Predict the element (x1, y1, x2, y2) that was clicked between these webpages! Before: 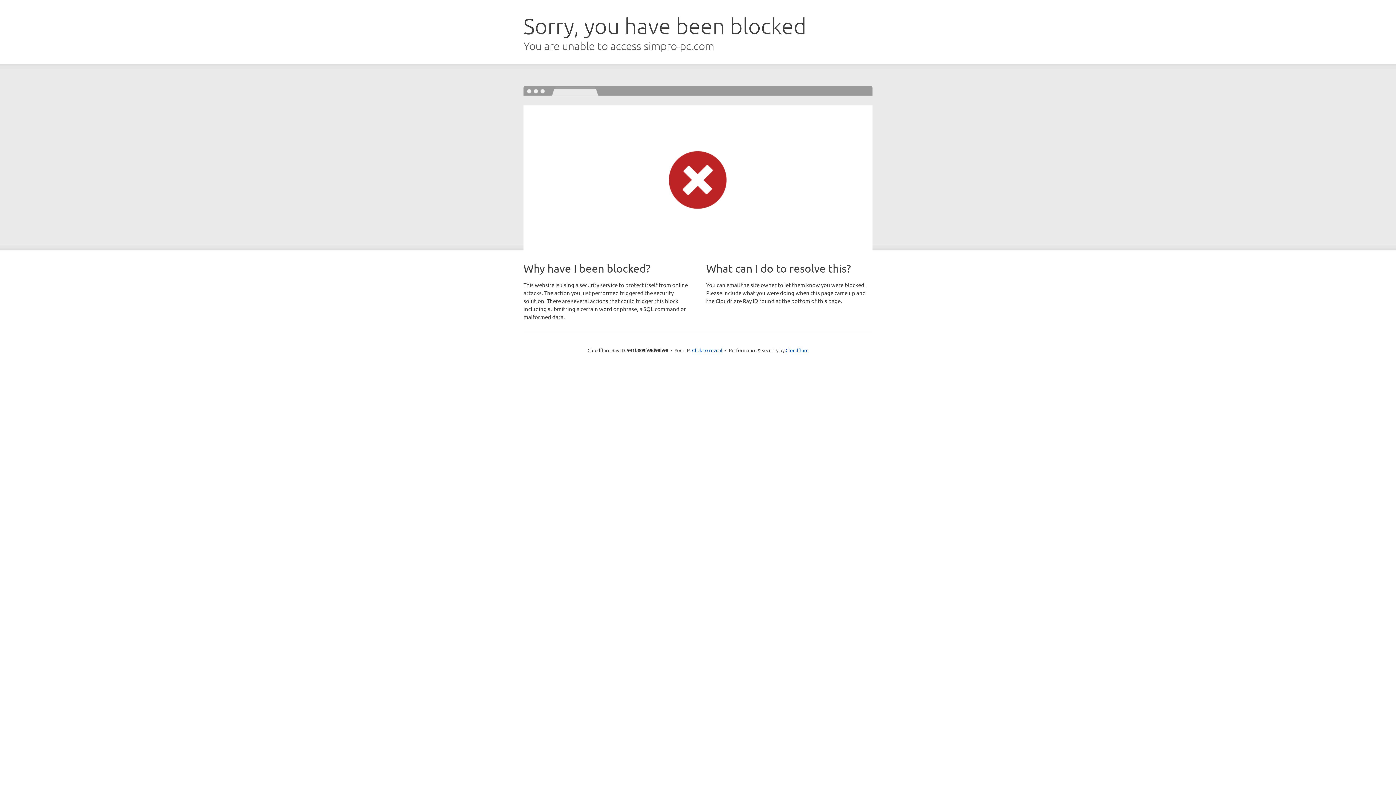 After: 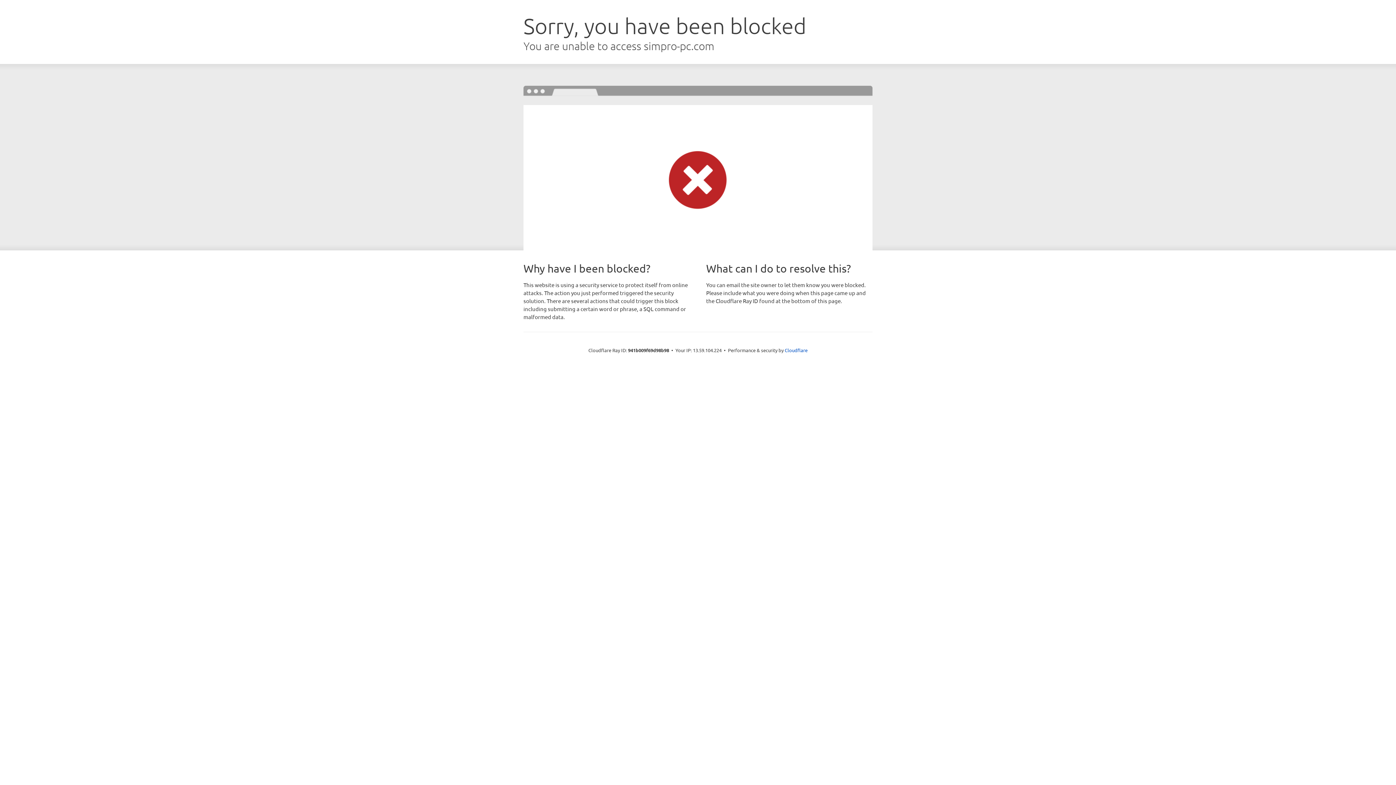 Action: label: Click to reveal bbox: (692, 346, 722, 353)